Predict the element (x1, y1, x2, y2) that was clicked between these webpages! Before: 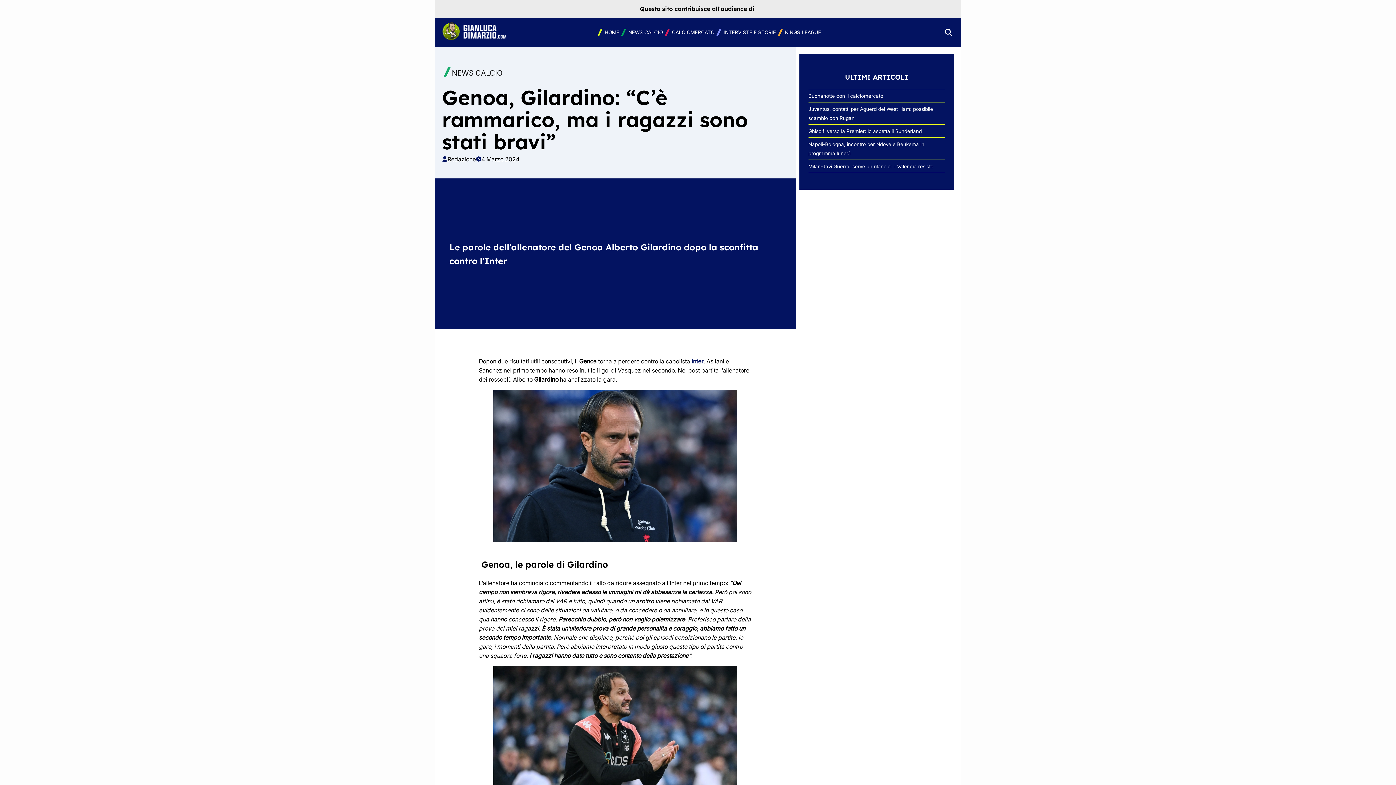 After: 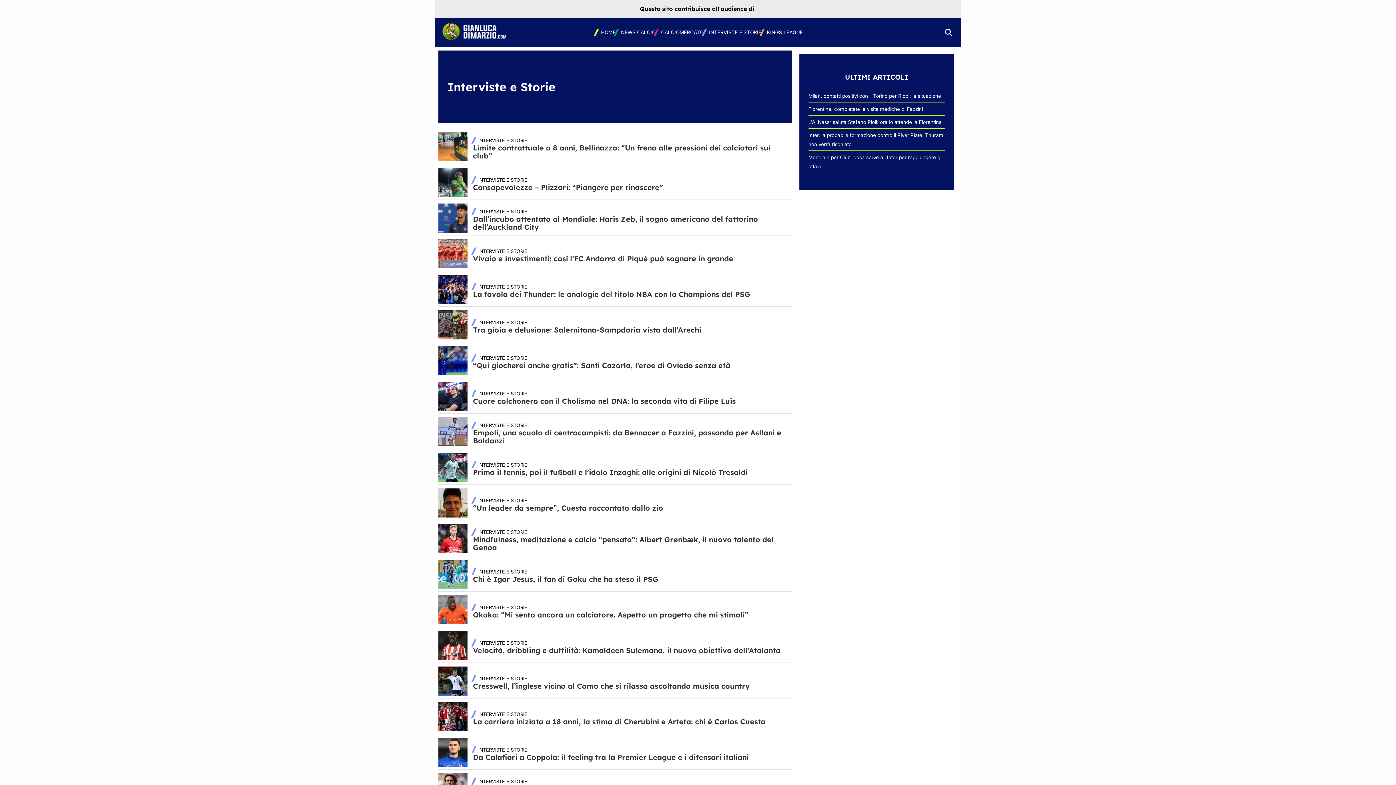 Action: bbox: (714, 28, 776, 36) label: INTERVISTE E STORIE